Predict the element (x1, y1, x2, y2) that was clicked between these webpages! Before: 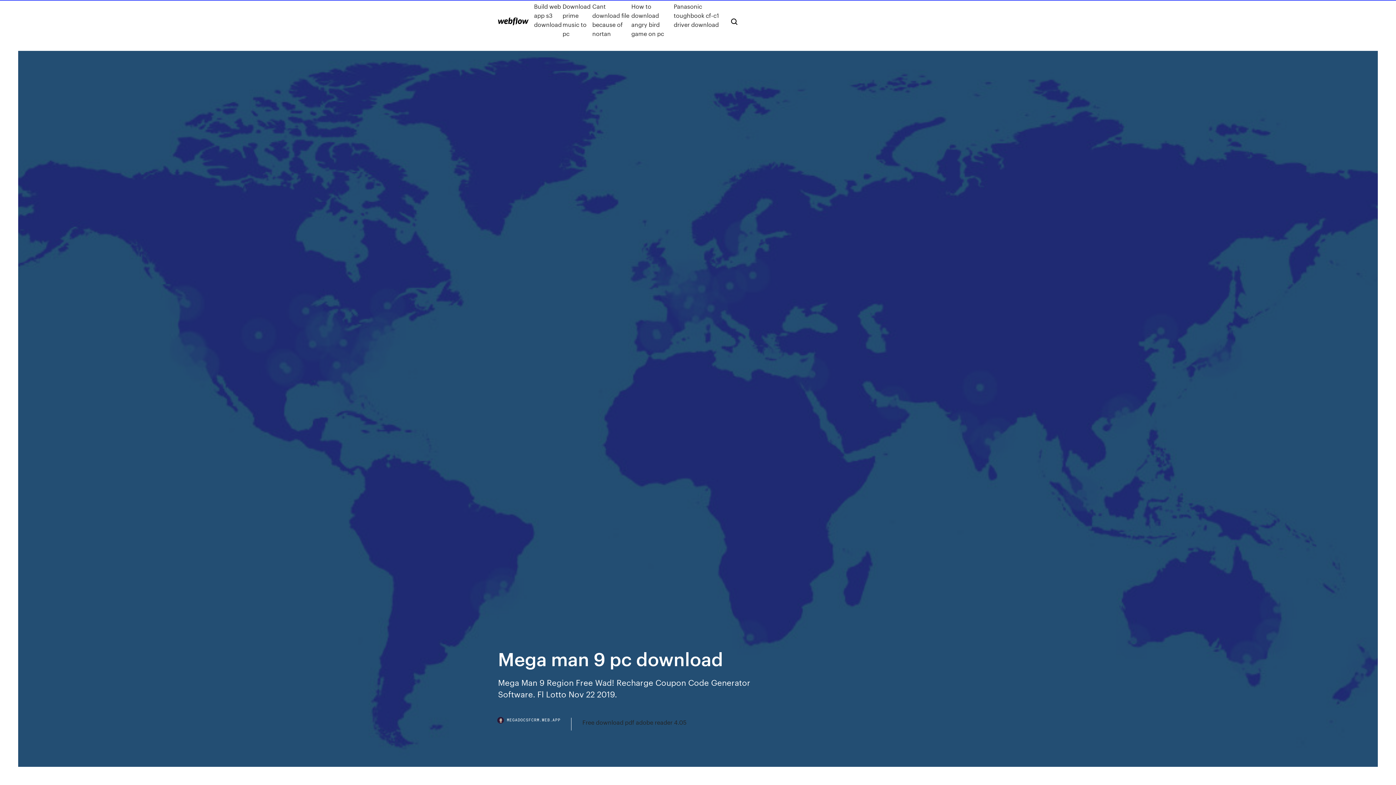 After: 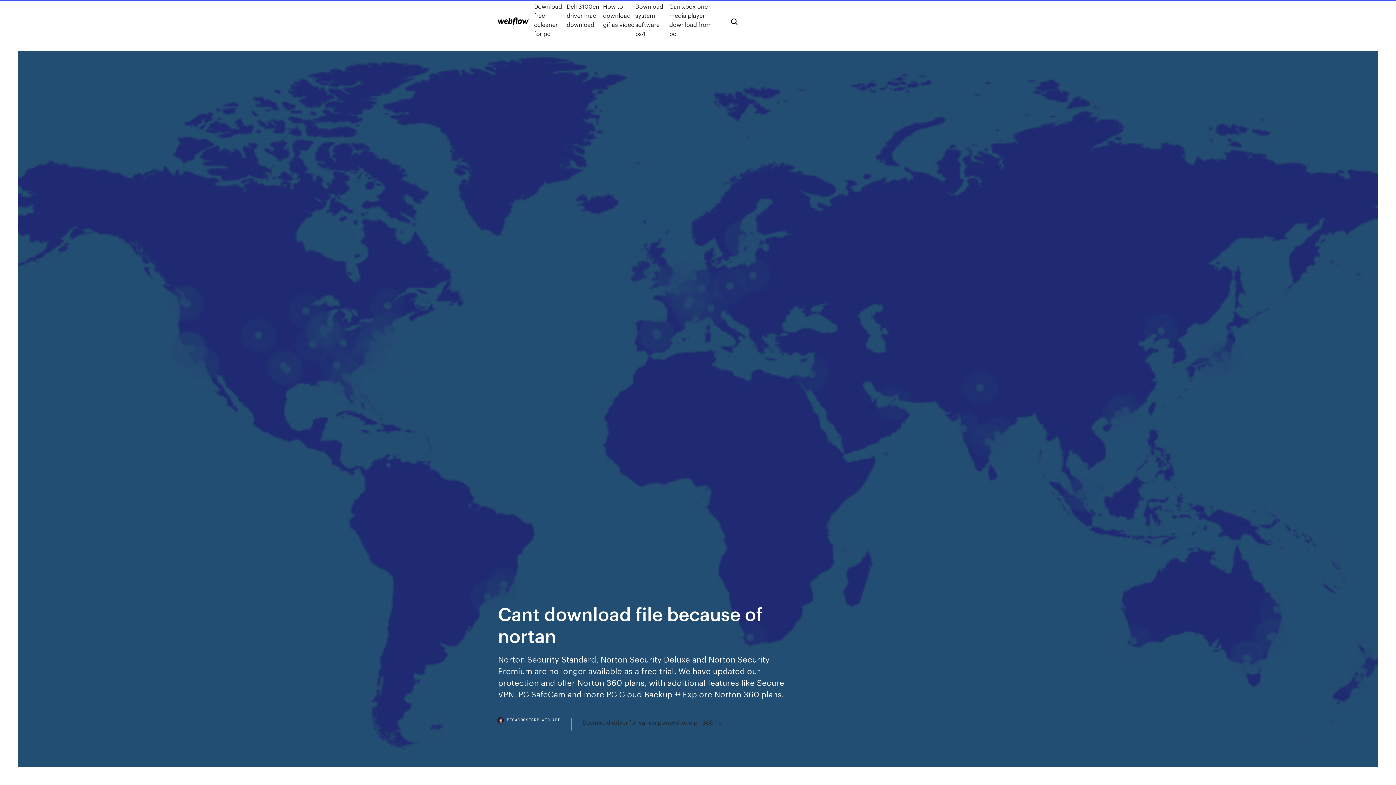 Action: label: Cant download file because of nortan bbox: (592, 1, 631, 38)